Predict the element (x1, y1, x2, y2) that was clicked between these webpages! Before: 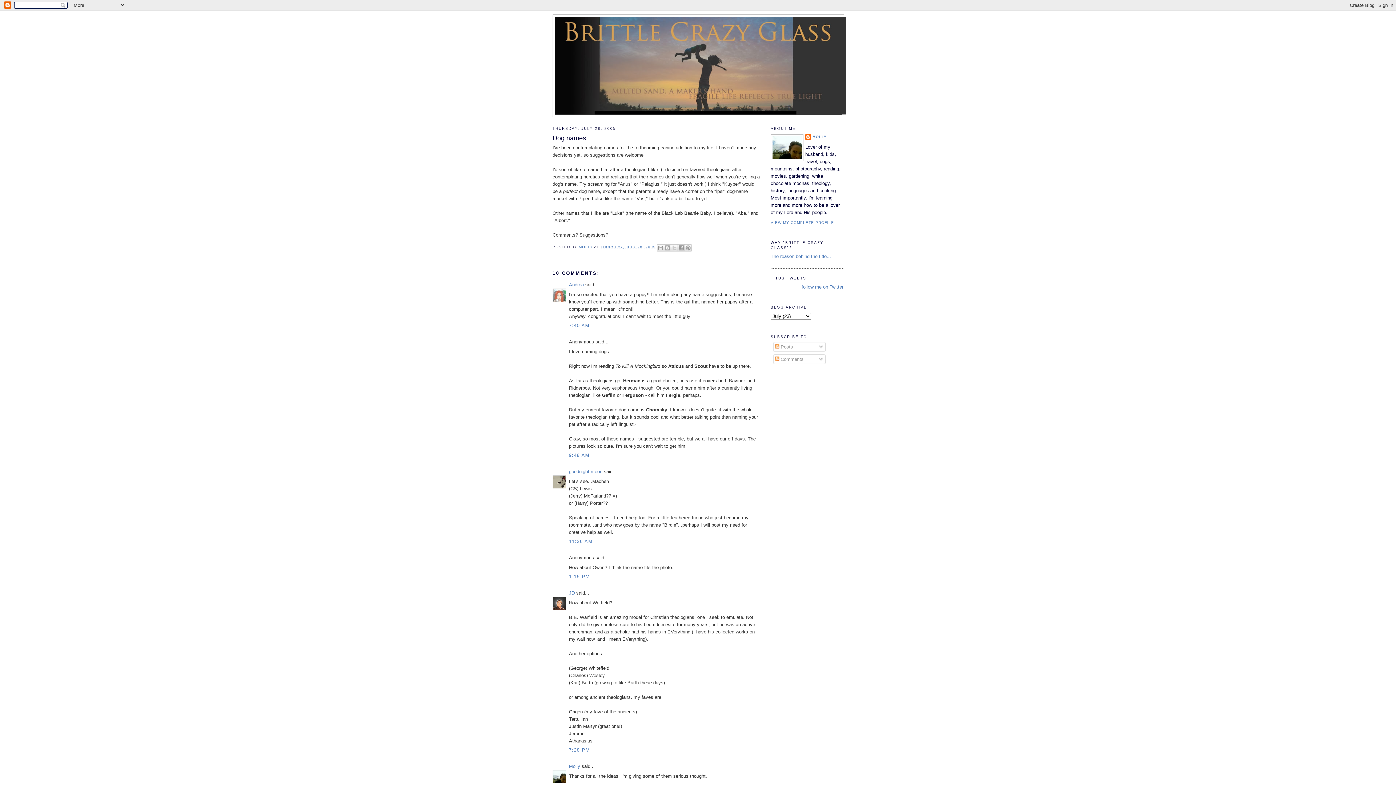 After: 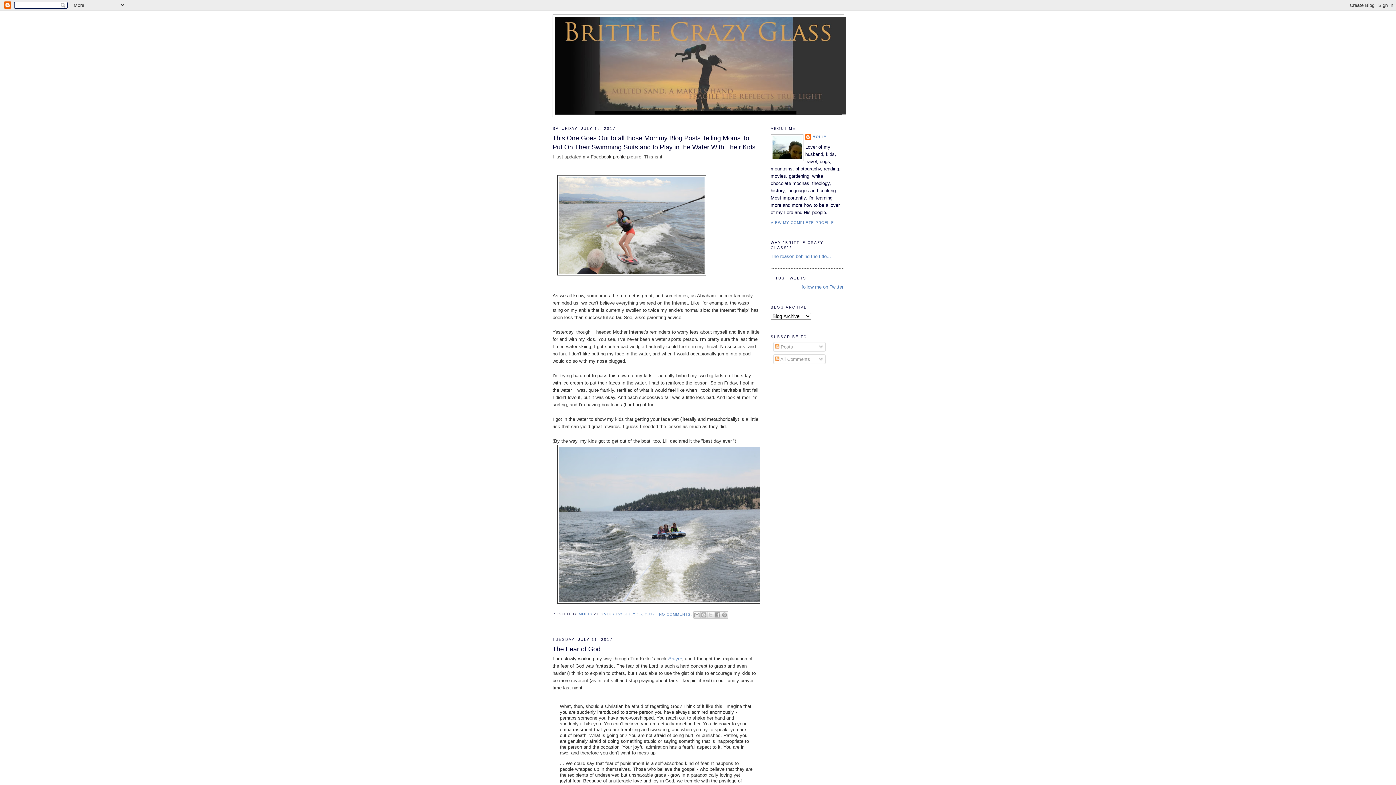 Action: bbox: (555, 17, 841, 114)